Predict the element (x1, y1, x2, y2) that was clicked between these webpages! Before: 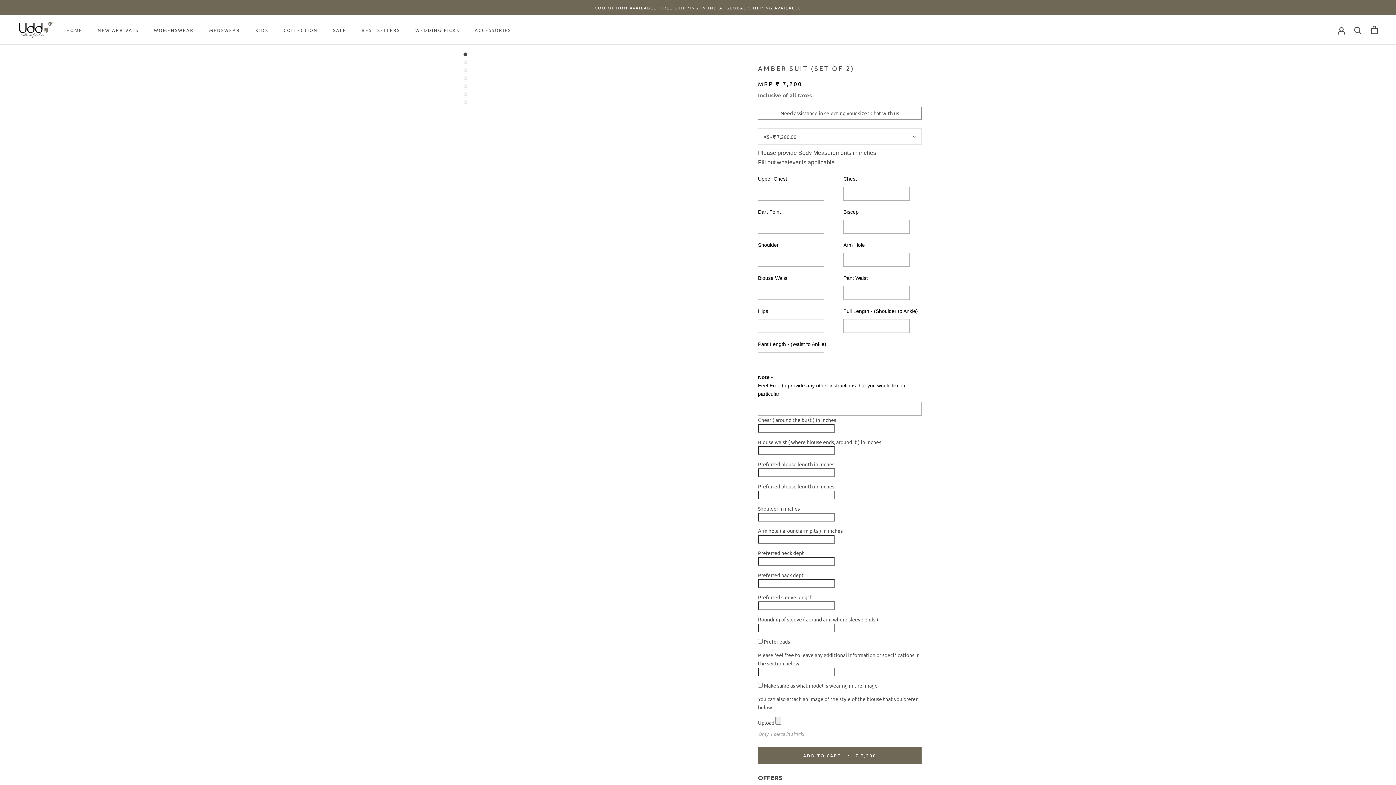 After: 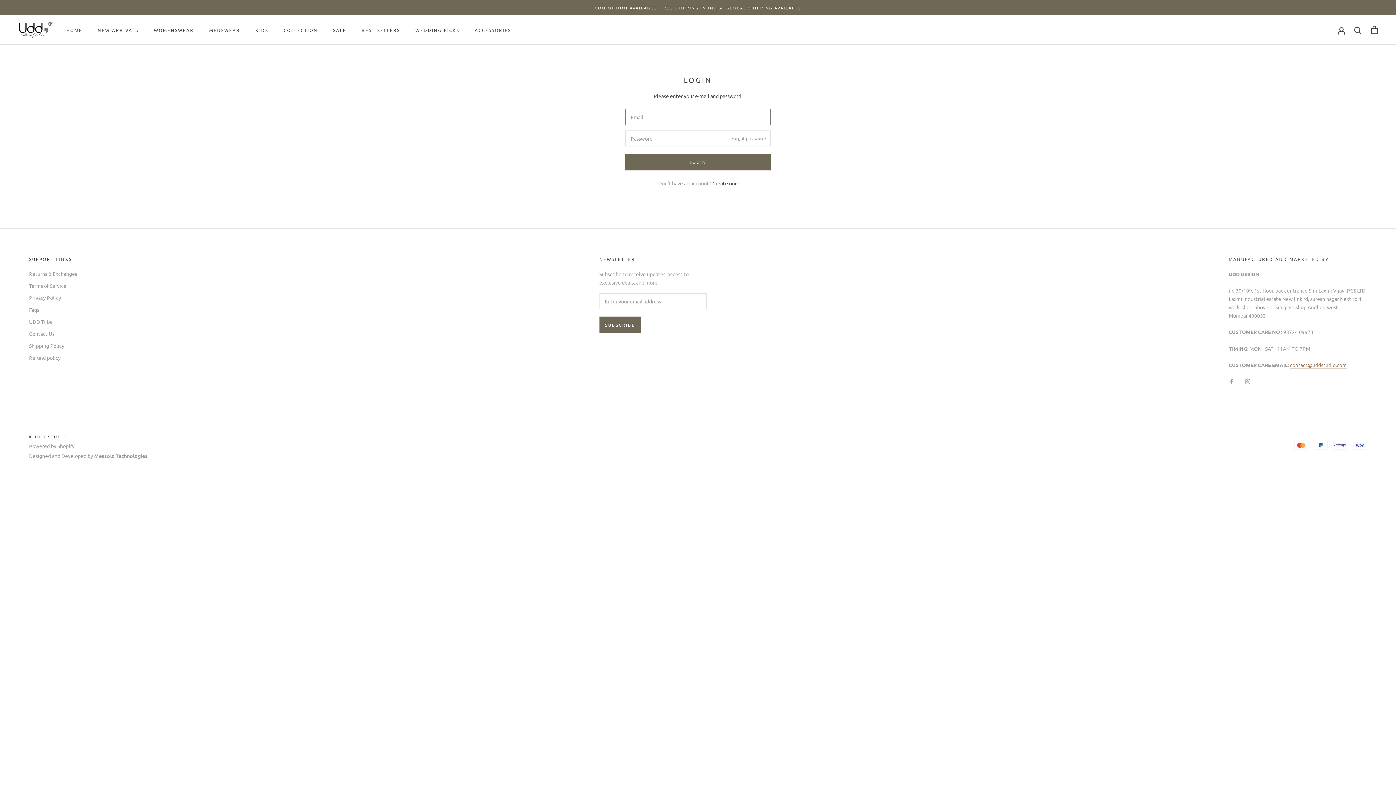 Action: bbox: (1338, 26, 1345, 33)